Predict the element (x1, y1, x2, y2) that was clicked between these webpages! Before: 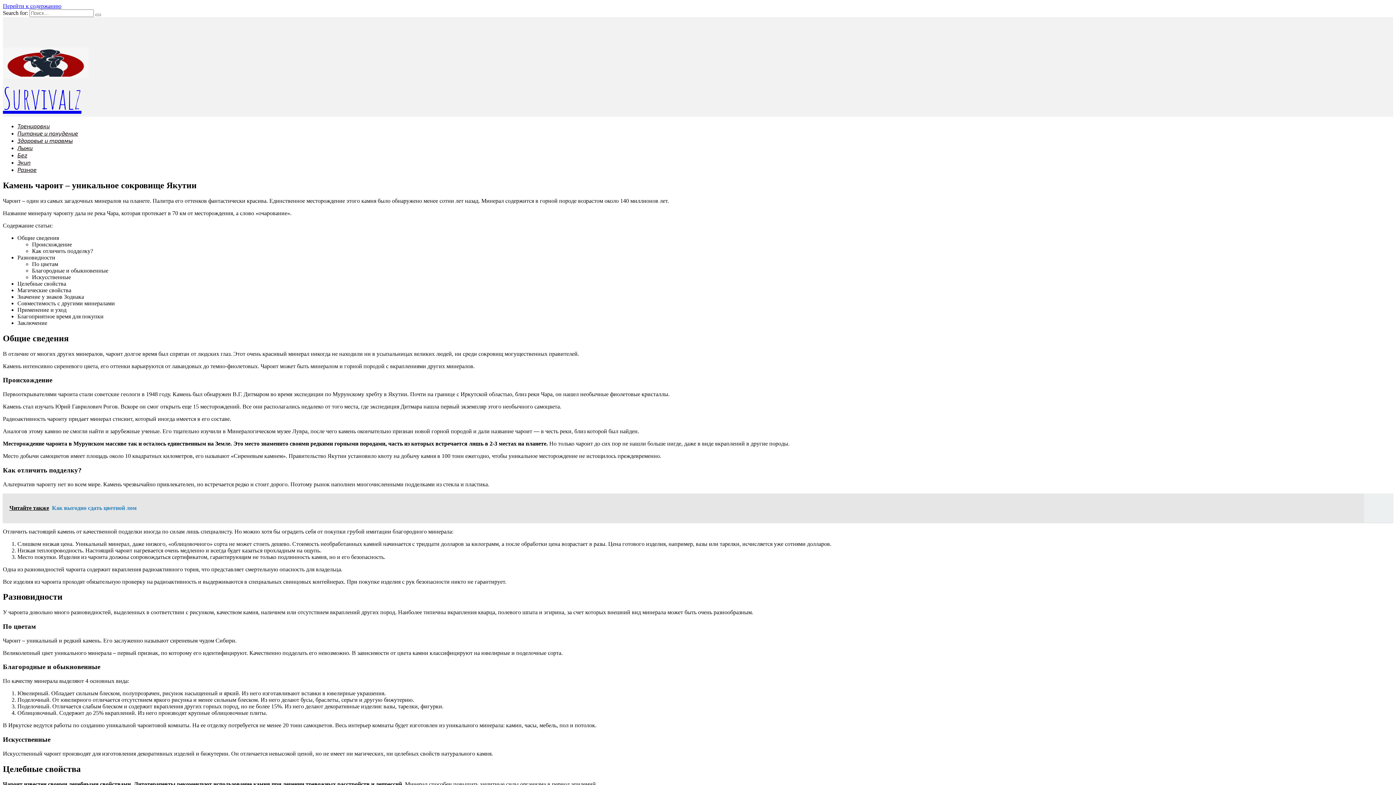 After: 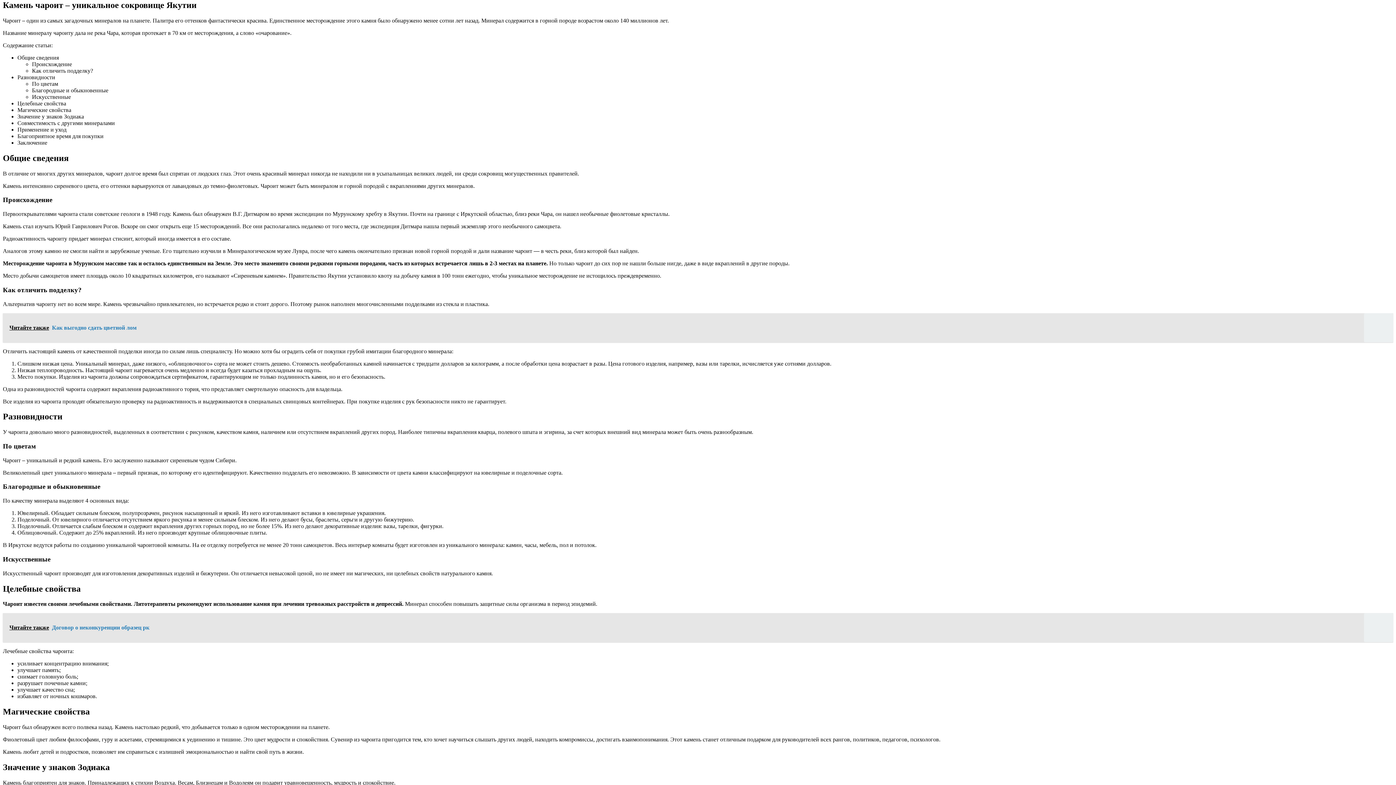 Action: bbox: (2, 2, 61, 9) label: Перейти к содержанию